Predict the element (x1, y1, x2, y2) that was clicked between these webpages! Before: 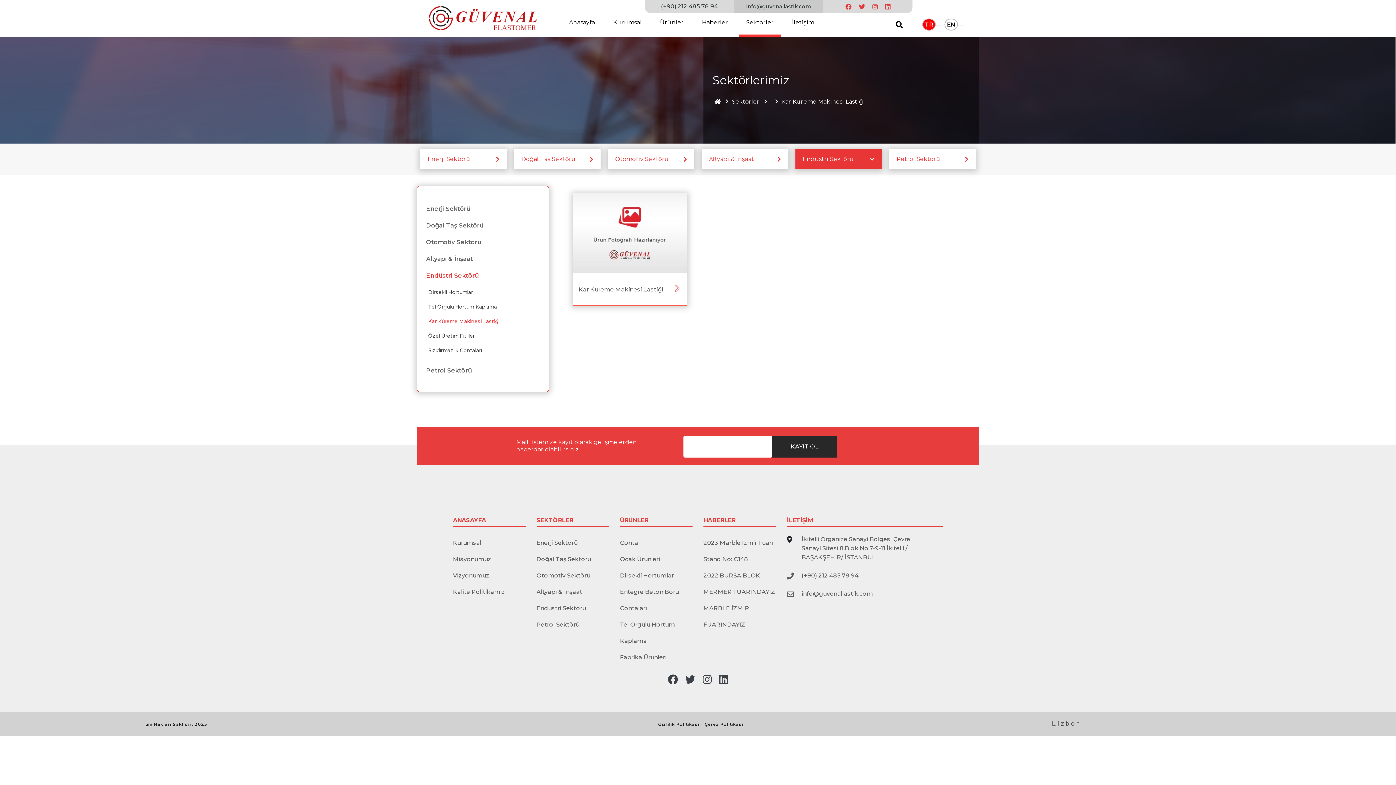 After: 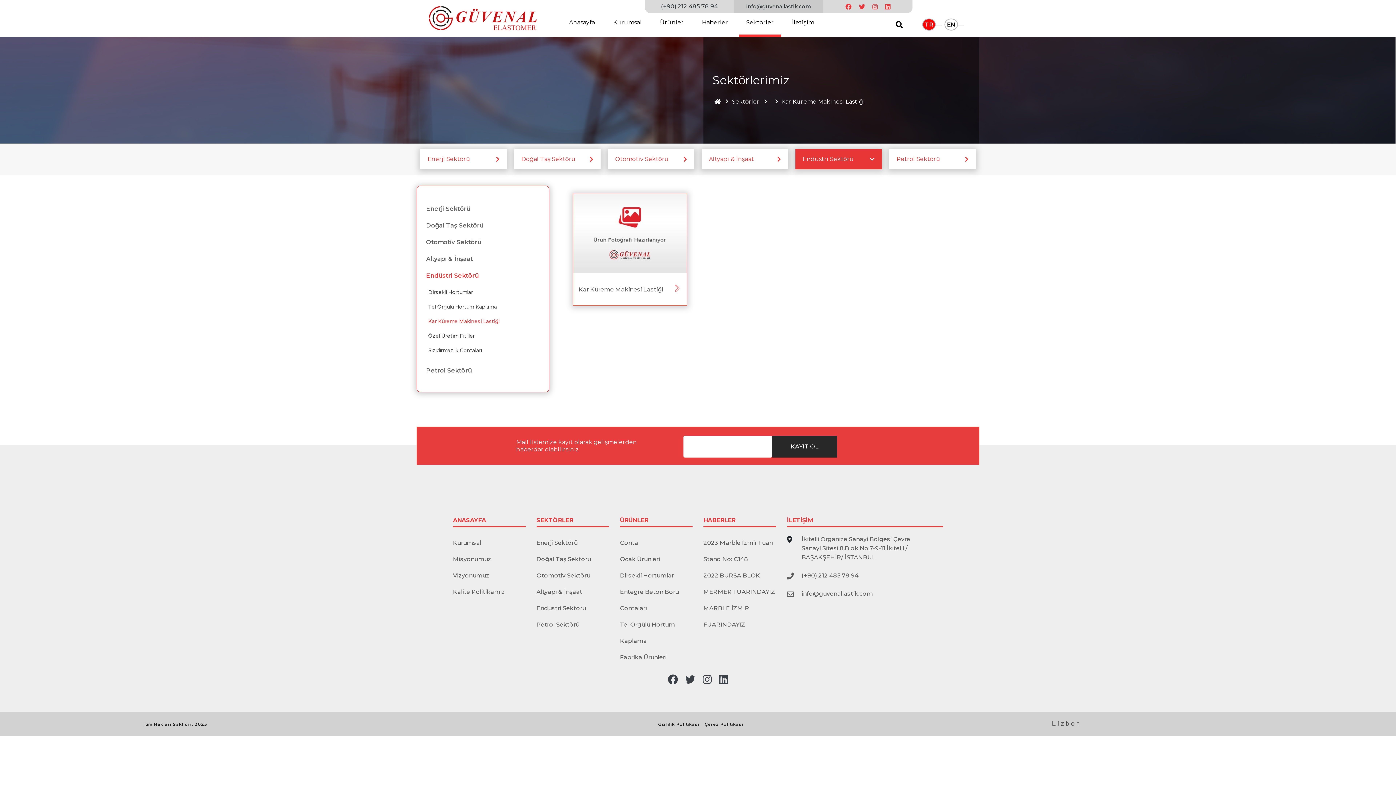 Action: bbox: (765, 98, 776, 105)